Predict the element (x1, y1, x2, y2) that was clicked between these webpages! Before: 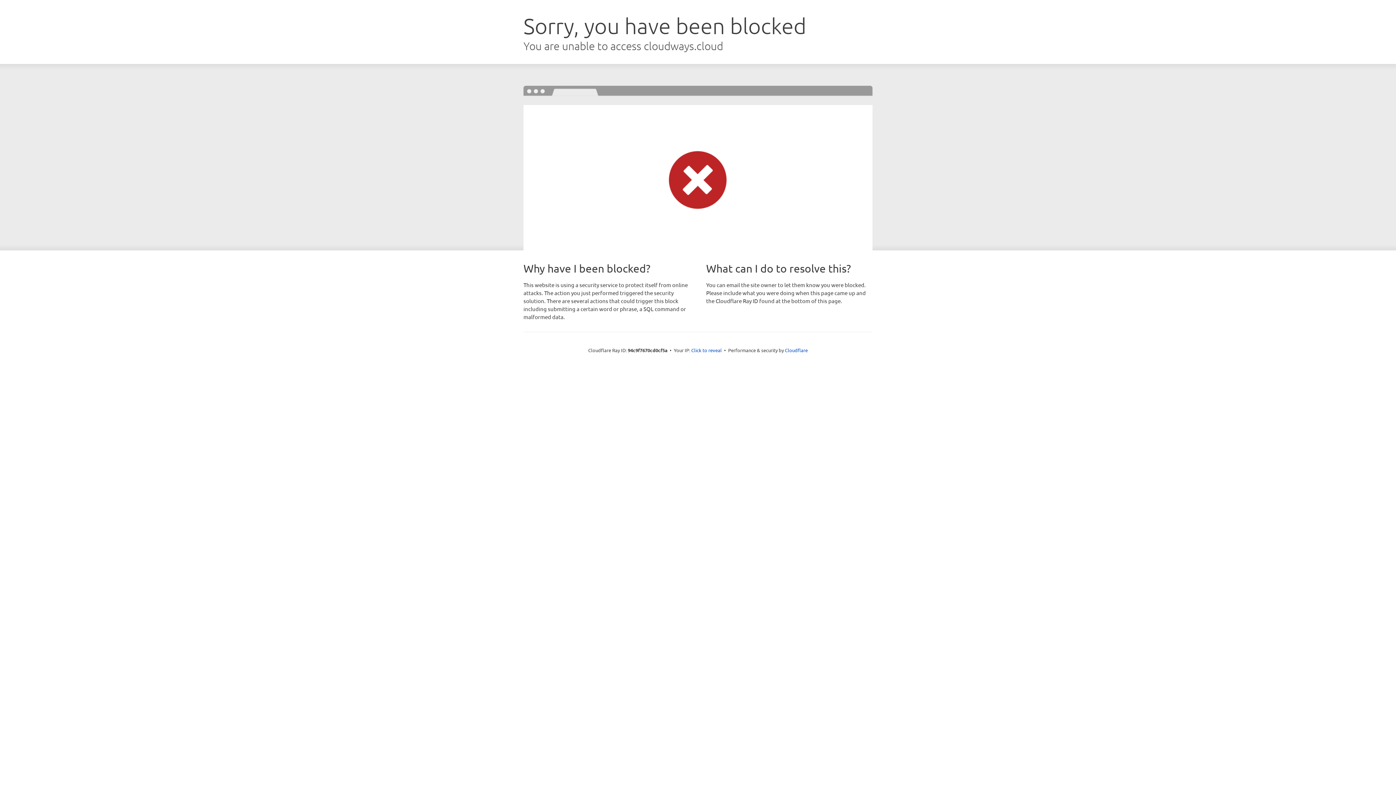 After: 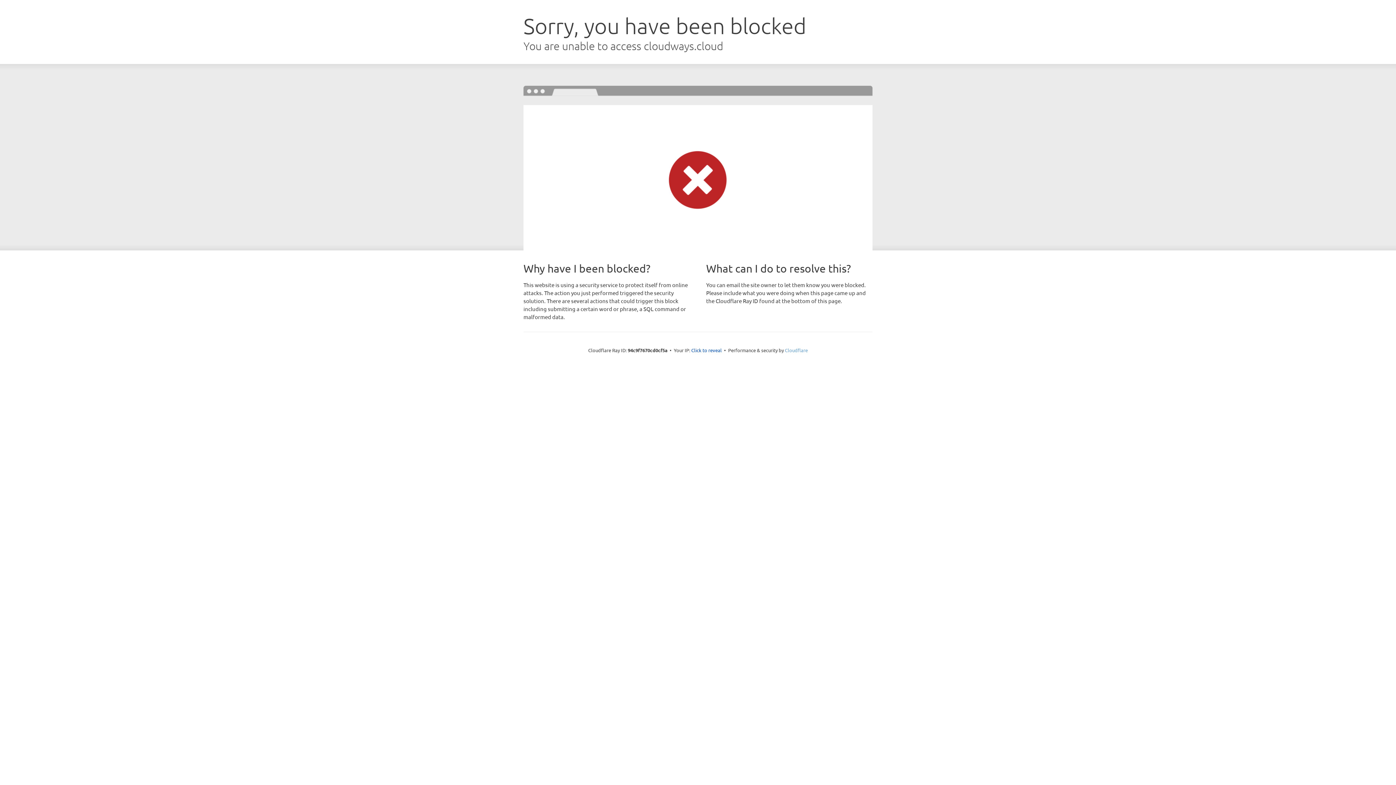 Action: label: Cloudflare bbox: (785, 347, 808, 353)